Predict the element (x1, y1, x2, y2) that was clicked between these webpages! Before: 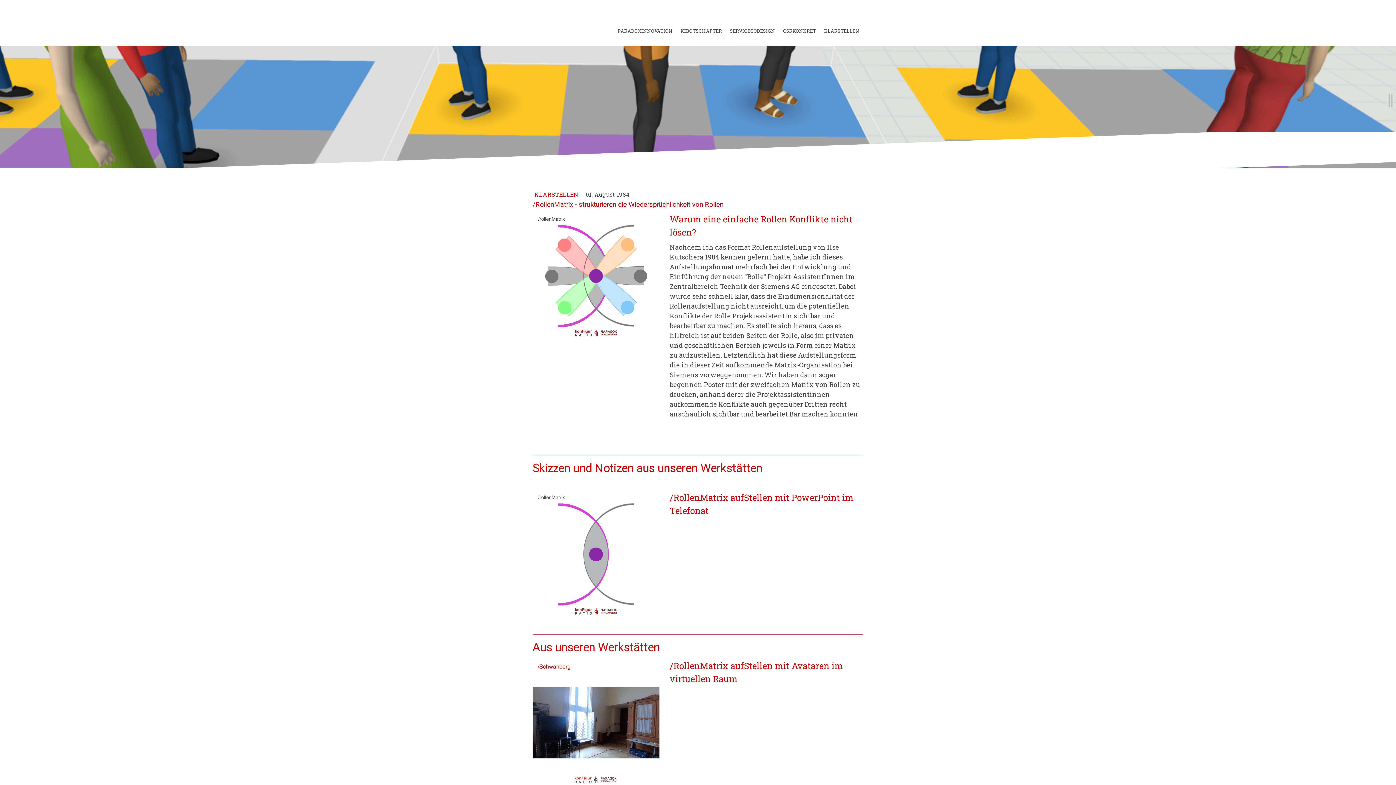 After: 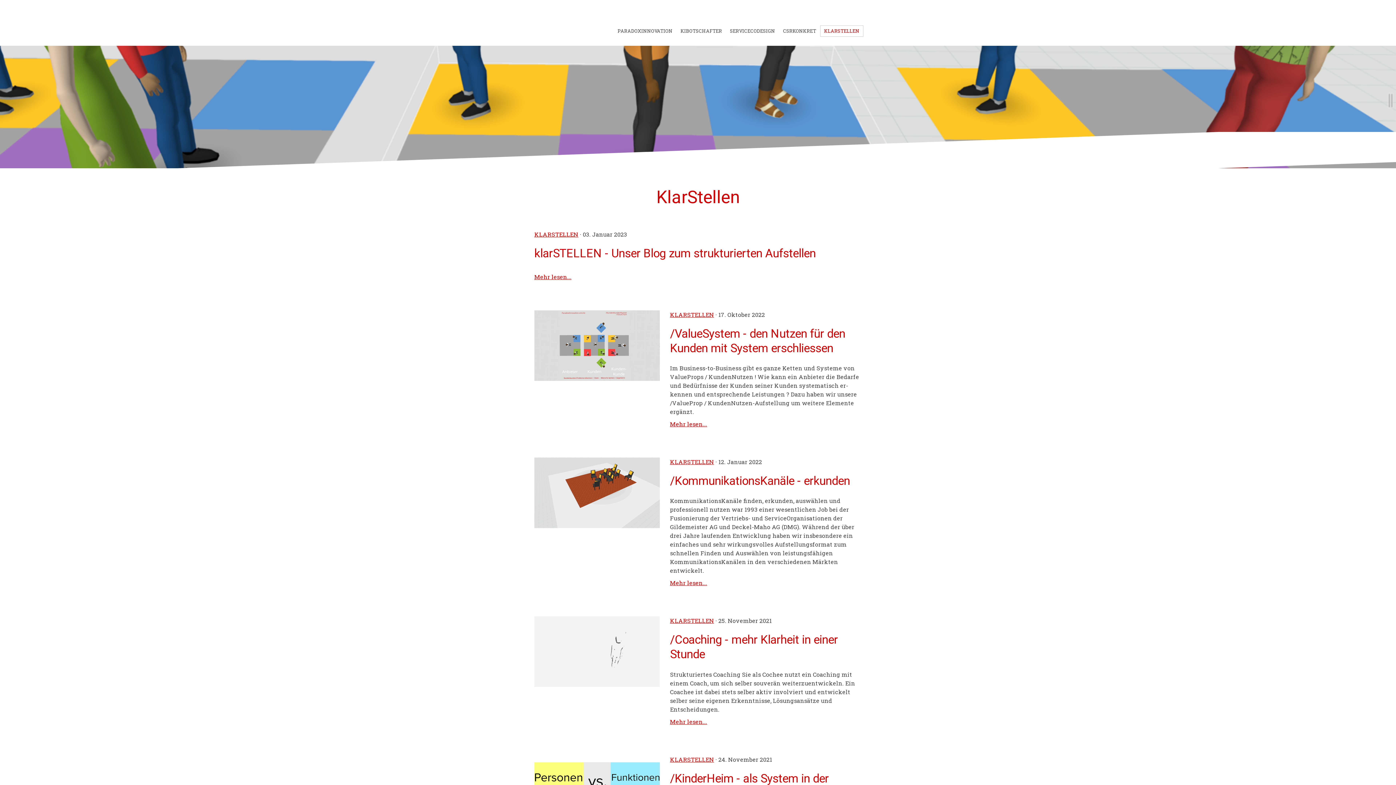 Action: label: KLARSTELLEN bbox: (820, 25, 863, 36)